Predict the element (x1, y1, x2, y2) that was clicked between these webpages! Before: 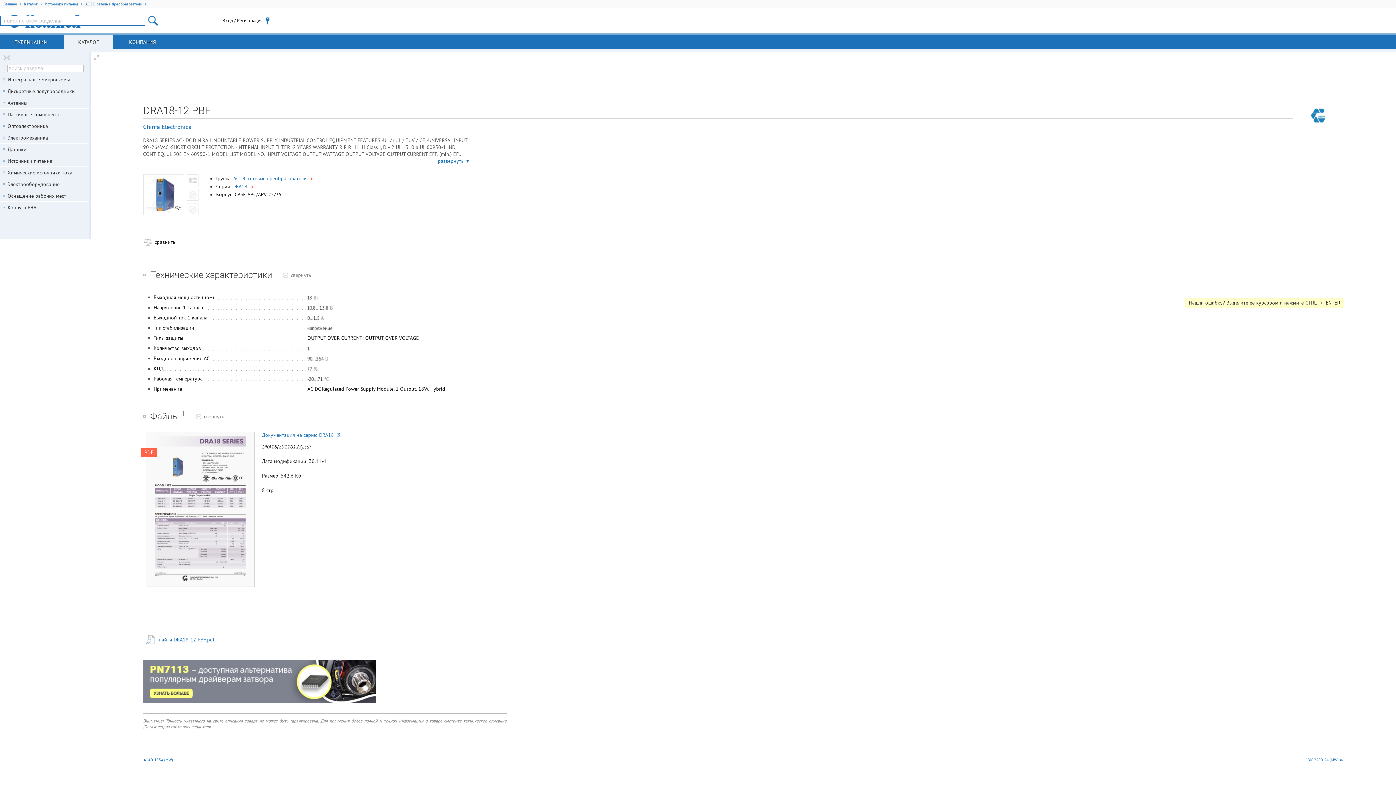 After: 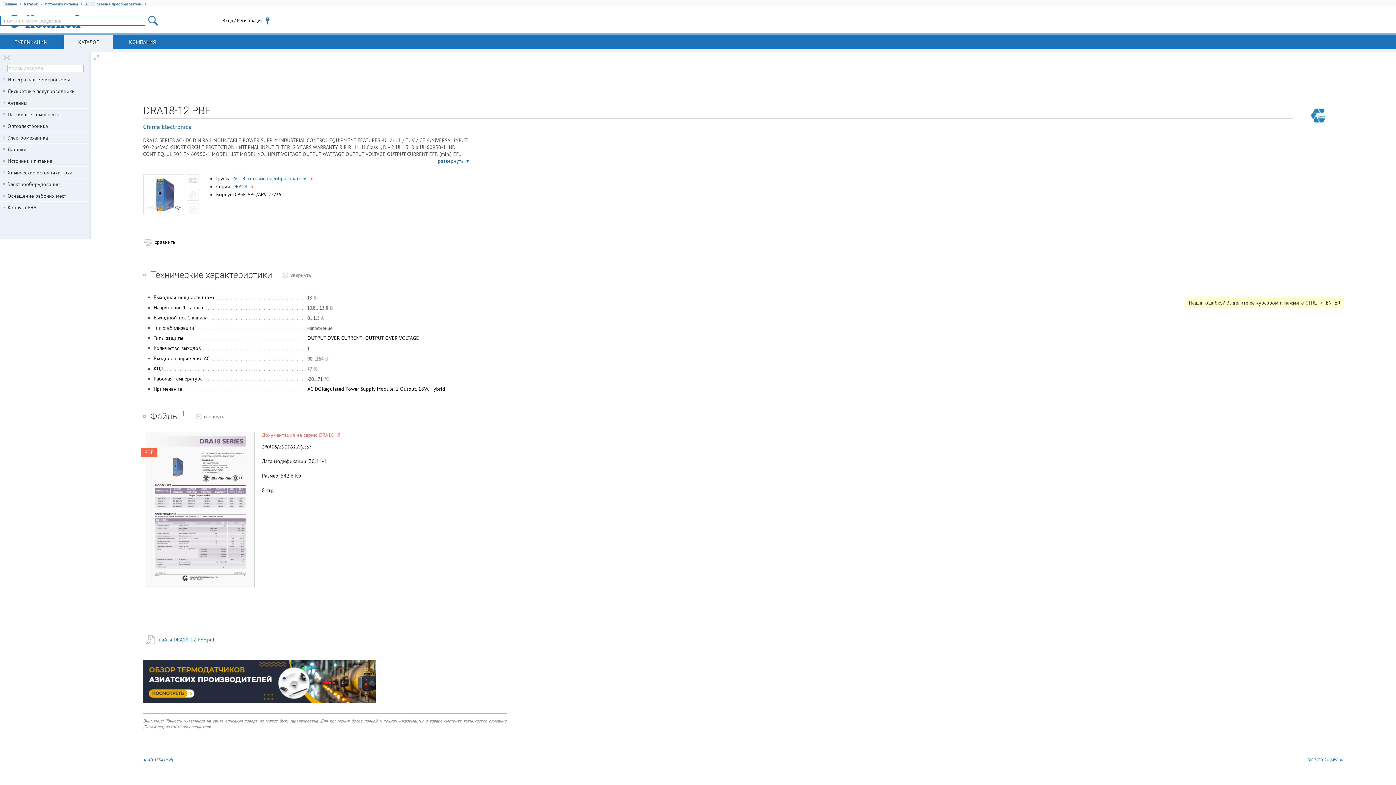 Action: bbox: (262, 432, 418, 438) label: Документация на серию DRA18 